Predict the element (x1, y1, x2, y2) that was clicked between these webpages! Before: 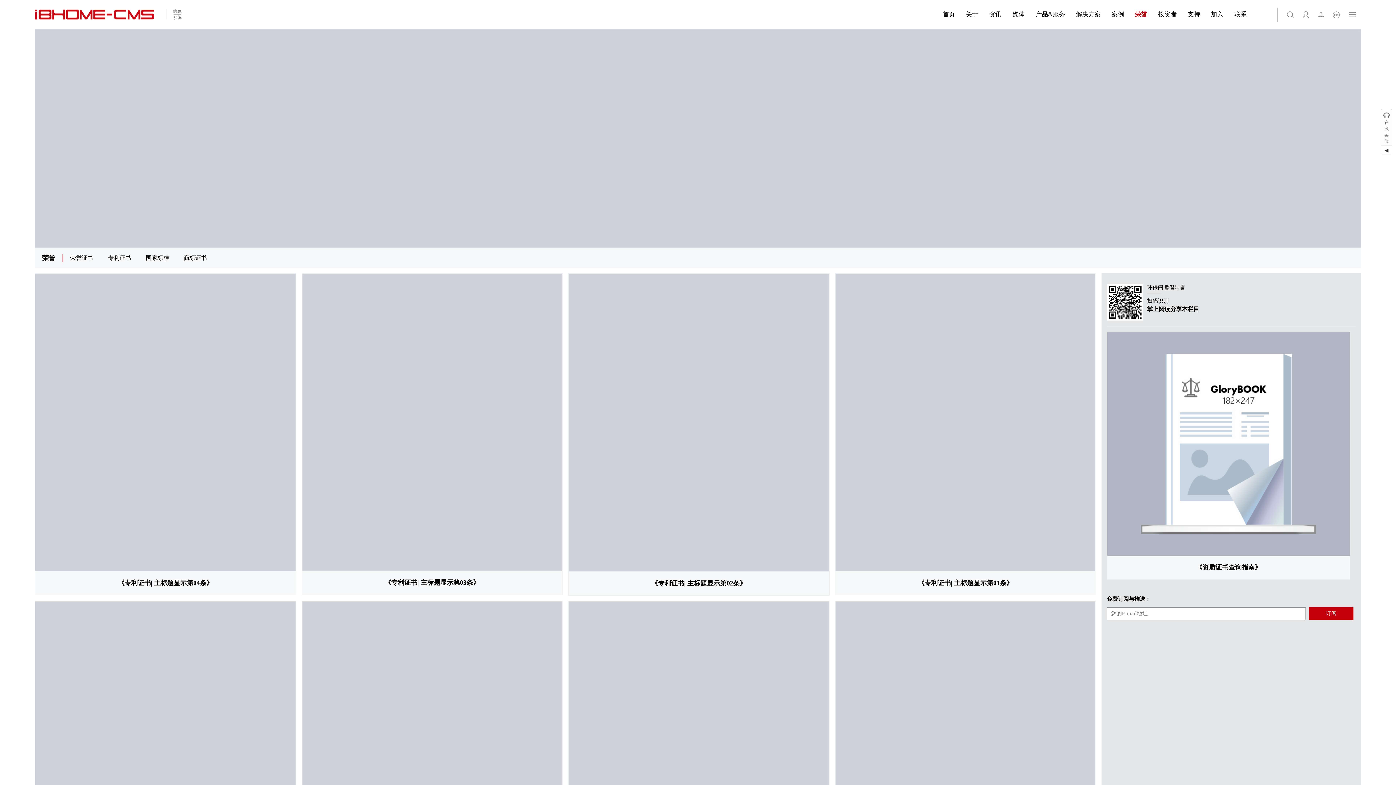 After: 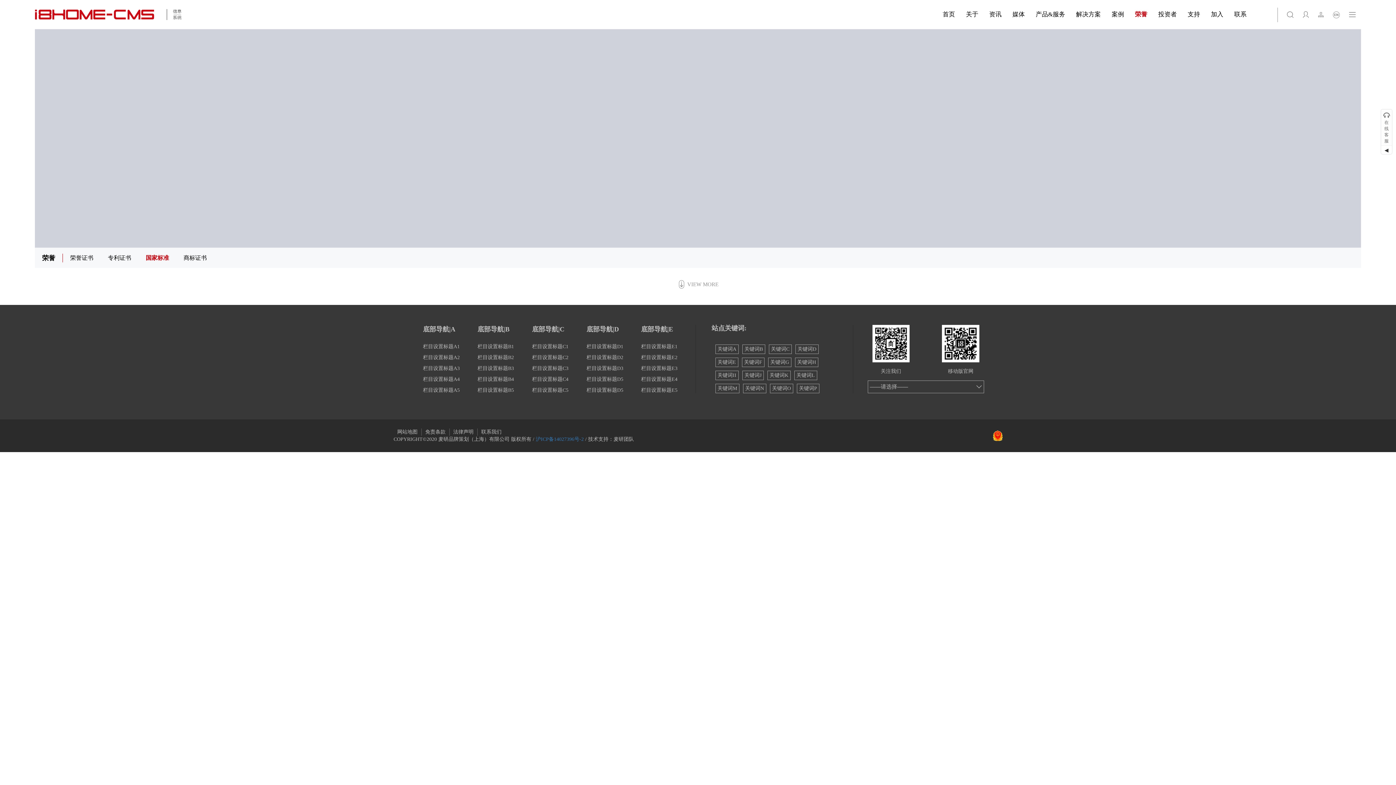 Action: bbox: (145, 254, 169, 260) label: 国家标准